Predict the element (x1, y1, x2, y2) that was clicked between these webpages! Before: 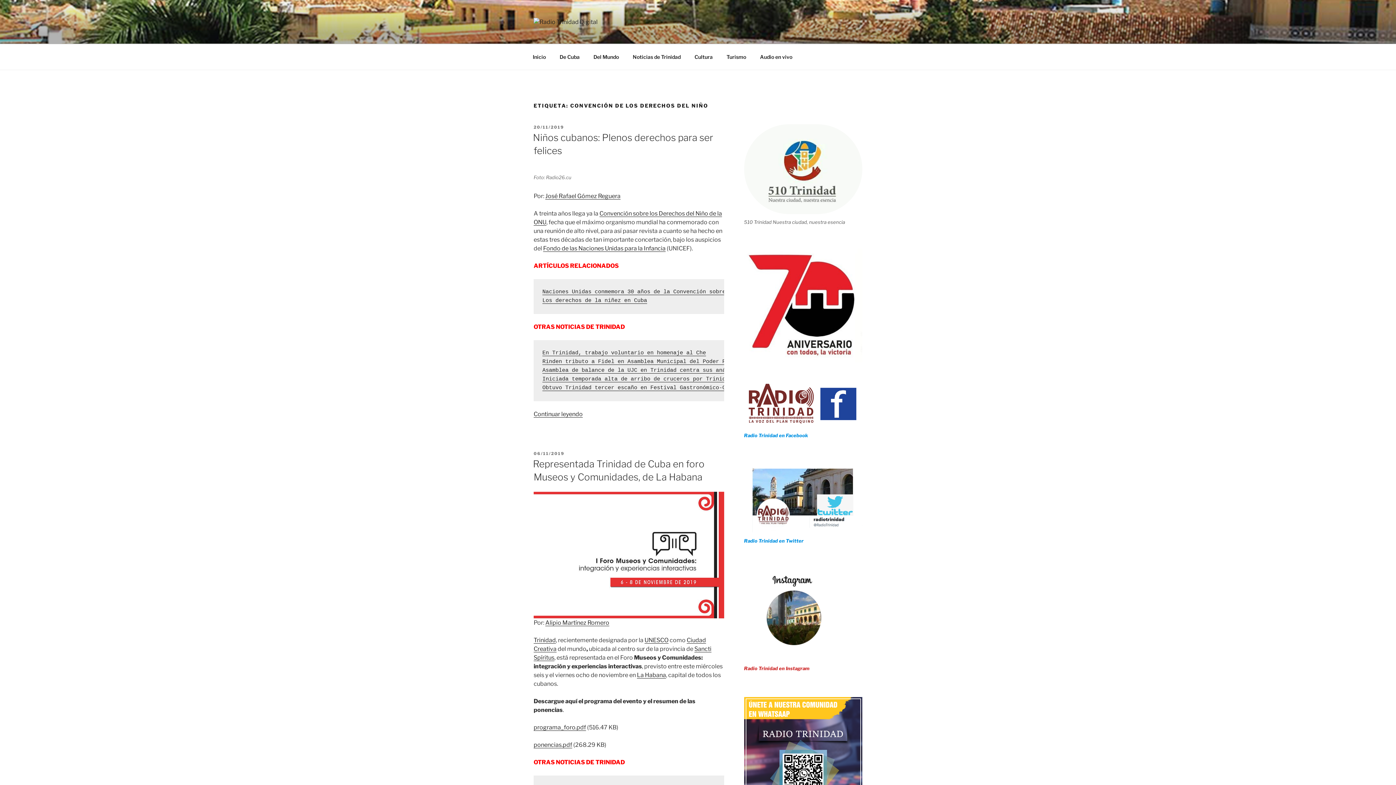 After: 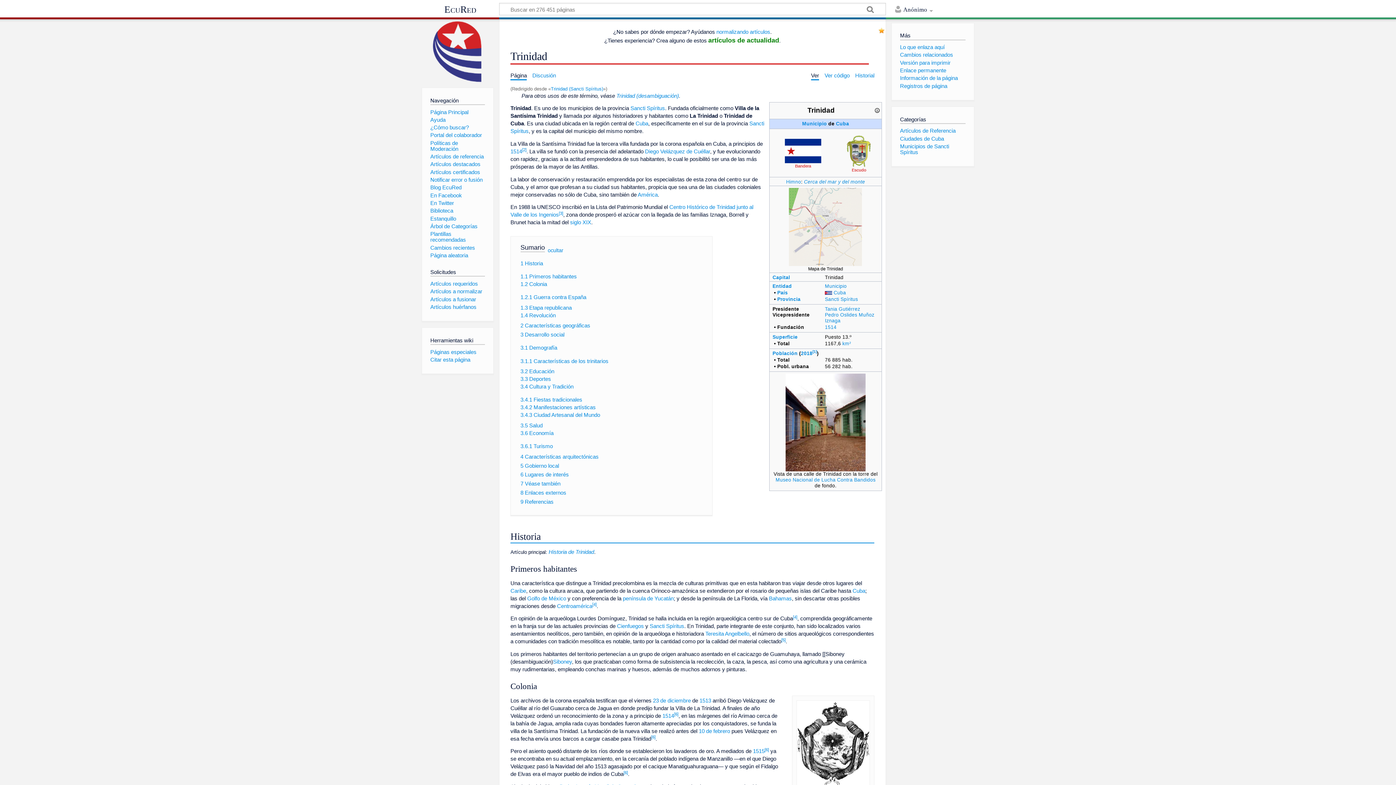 Action: label: Trinidad bbox: (533, 637, 556, 644)